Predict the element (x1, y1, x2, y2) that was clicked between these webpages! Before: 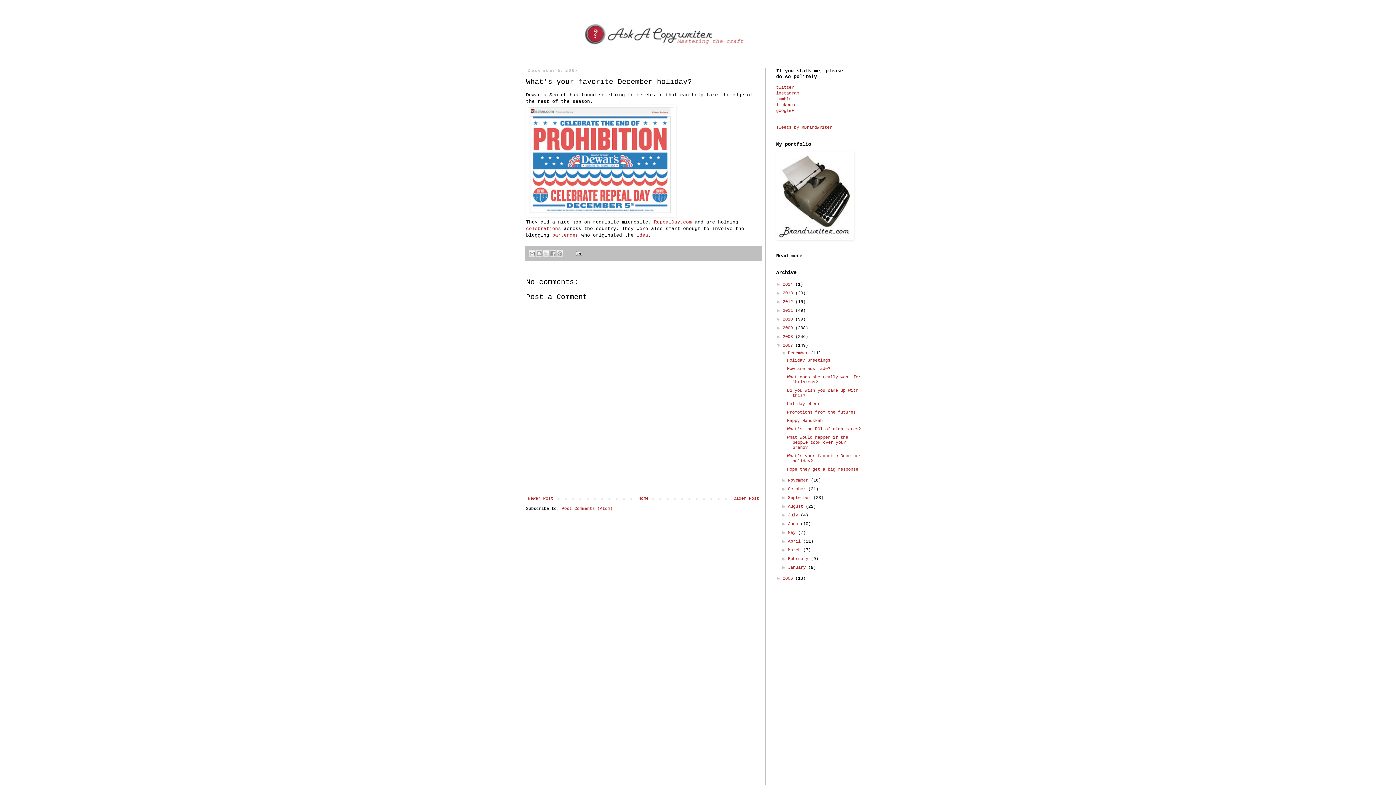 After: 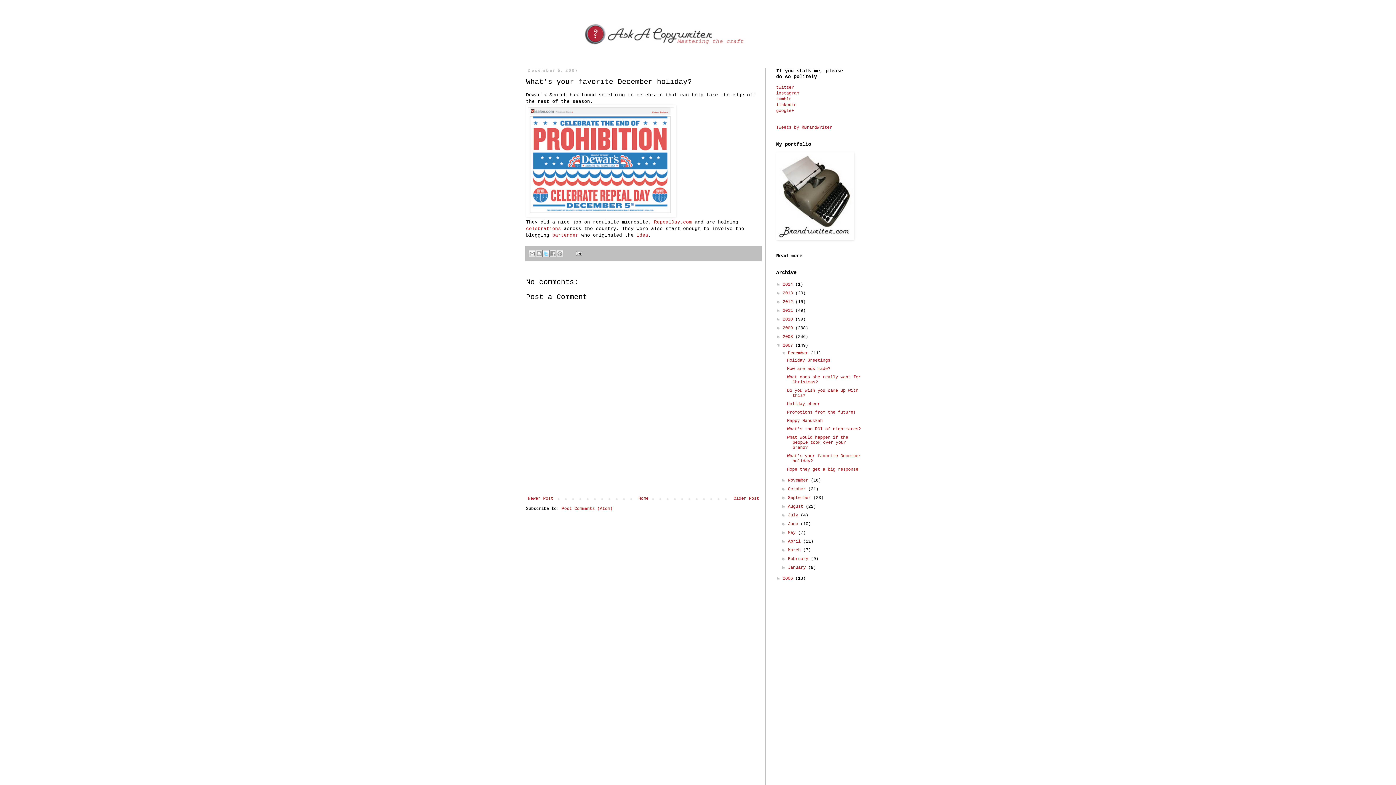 Action: bbox: (542, 250, 549, 257) label: Share to X